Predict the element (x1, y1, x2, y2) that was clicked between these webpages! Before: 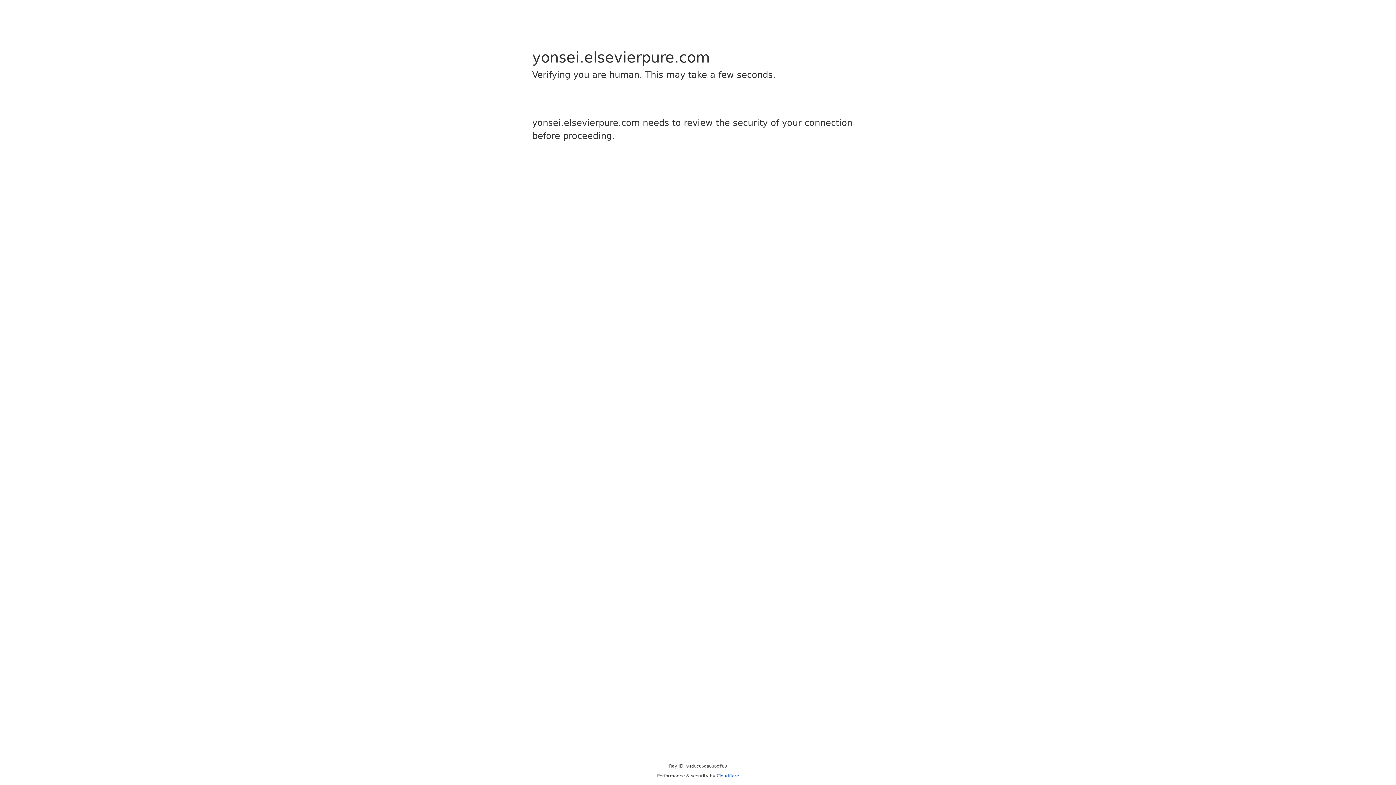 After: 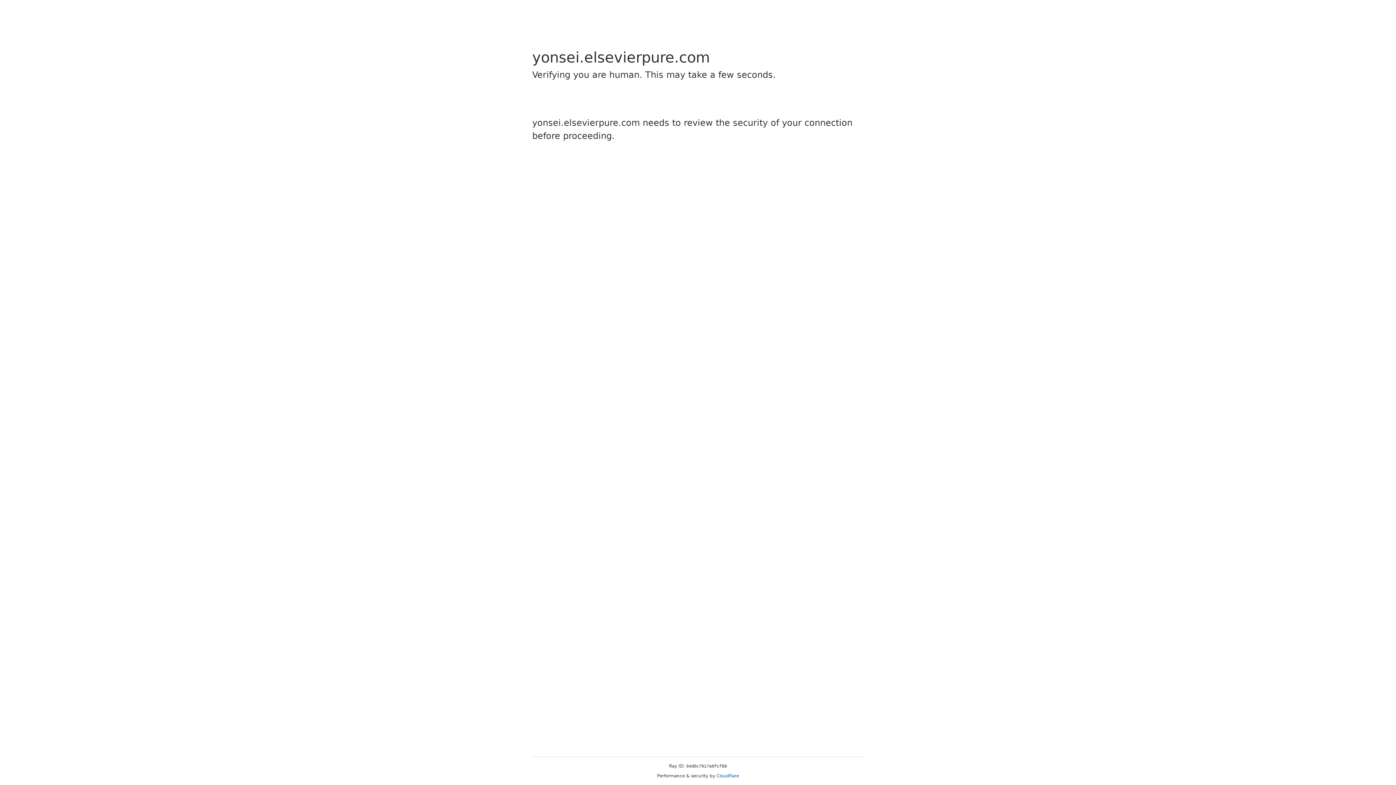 Action: label: Cloudflare bbox: (716, 773, 739, 778)